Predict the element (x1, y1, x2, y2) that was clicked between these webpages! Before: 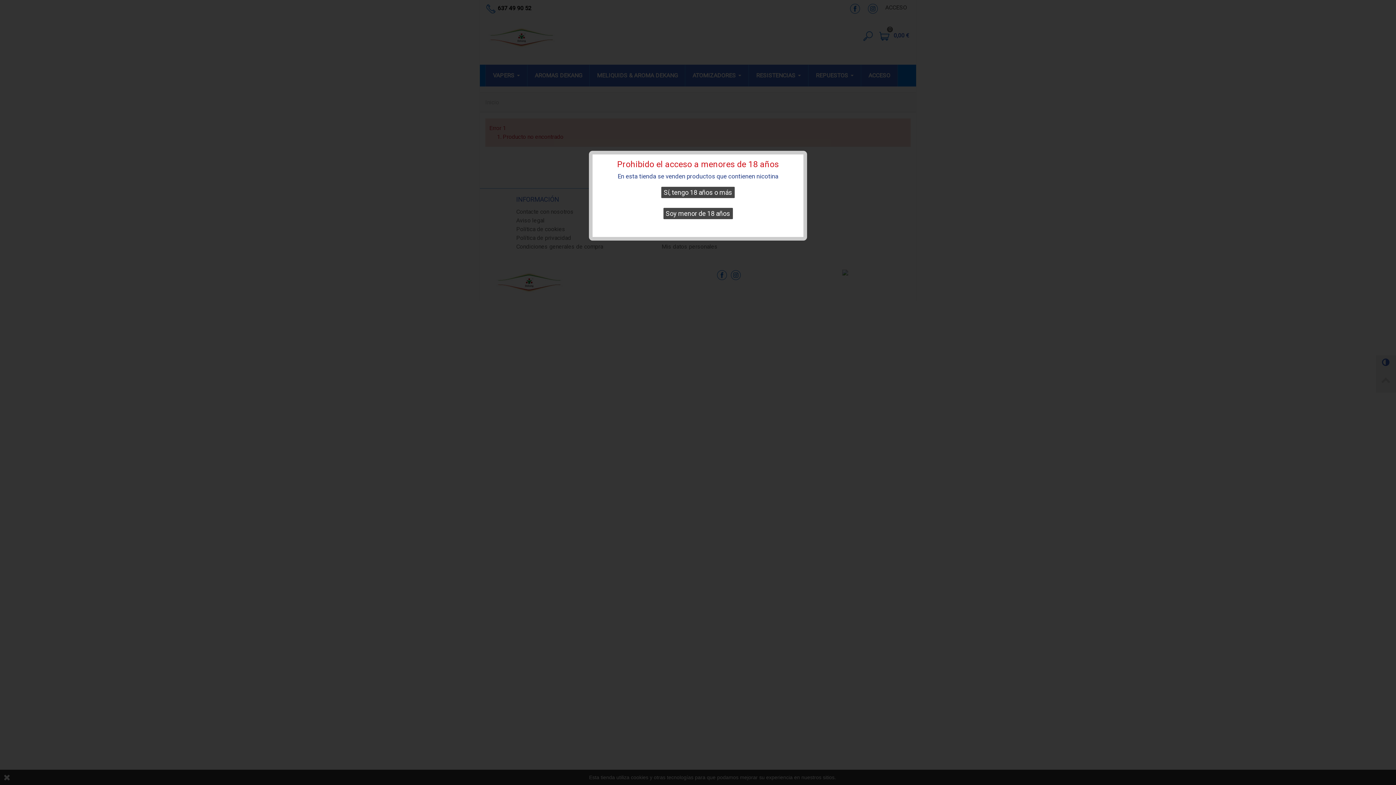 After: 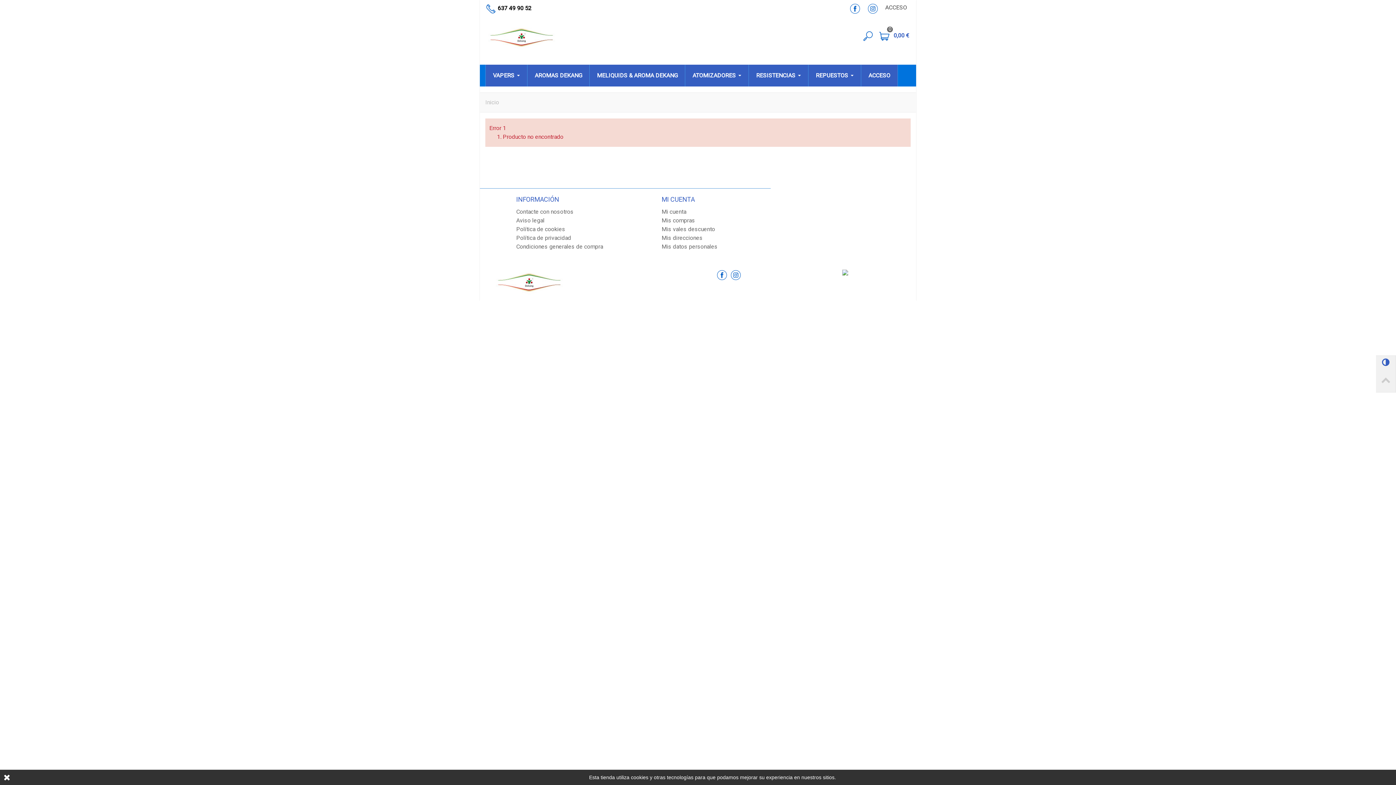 Action: bbox: (661, 186, 734, 198) label: Sí, tengo 18 años o más